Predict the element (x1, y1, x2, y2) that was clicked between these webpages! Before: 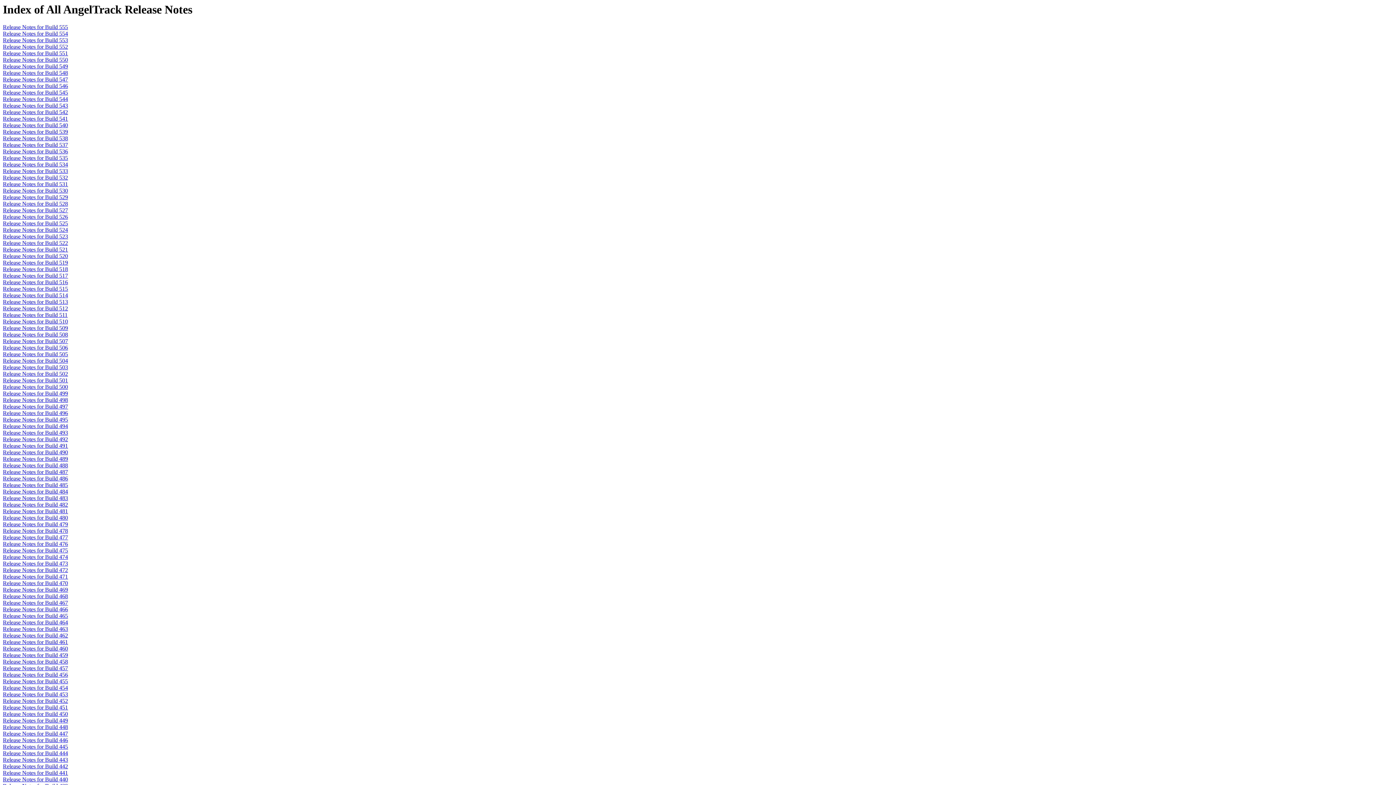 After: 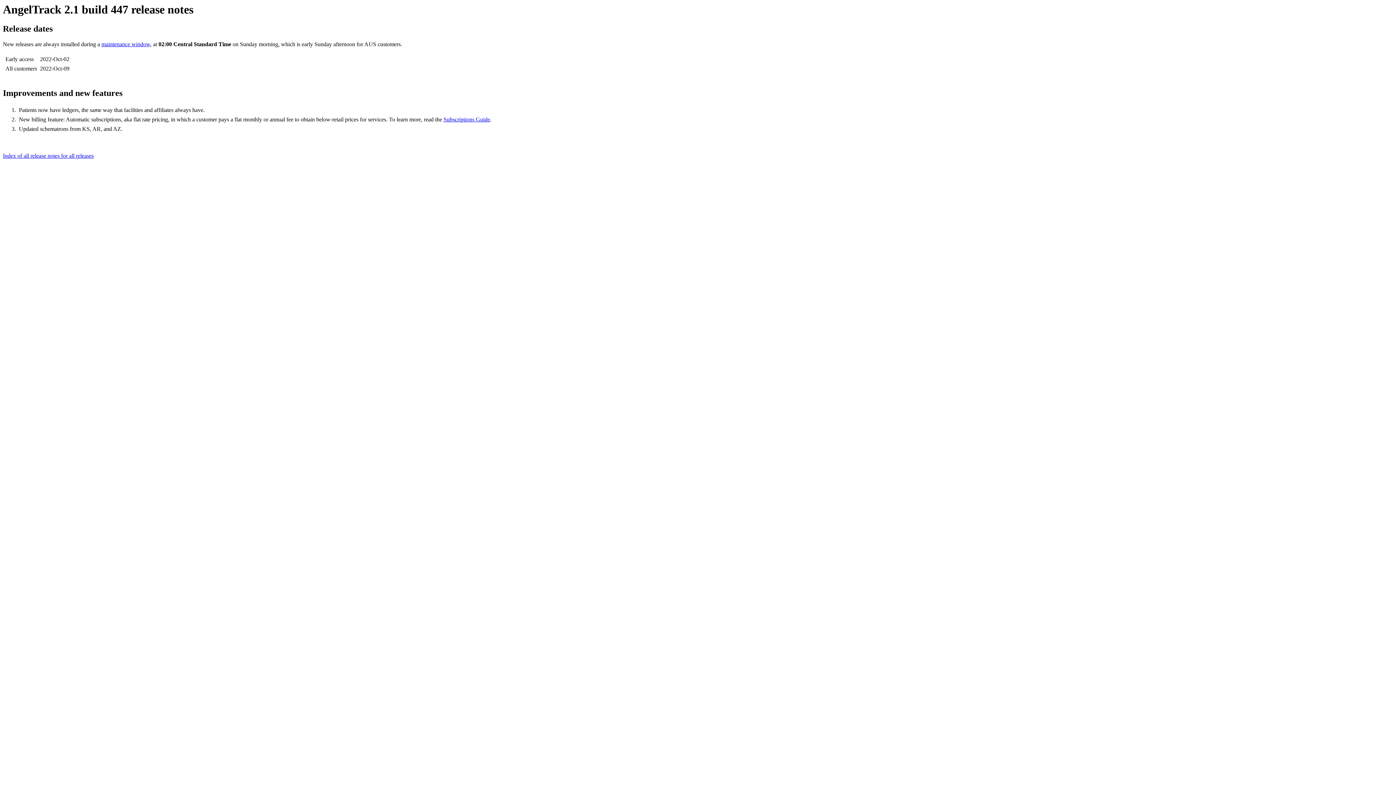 Action: label: Release Notes for Build 447 bbox: (2, 731, 68, 737)